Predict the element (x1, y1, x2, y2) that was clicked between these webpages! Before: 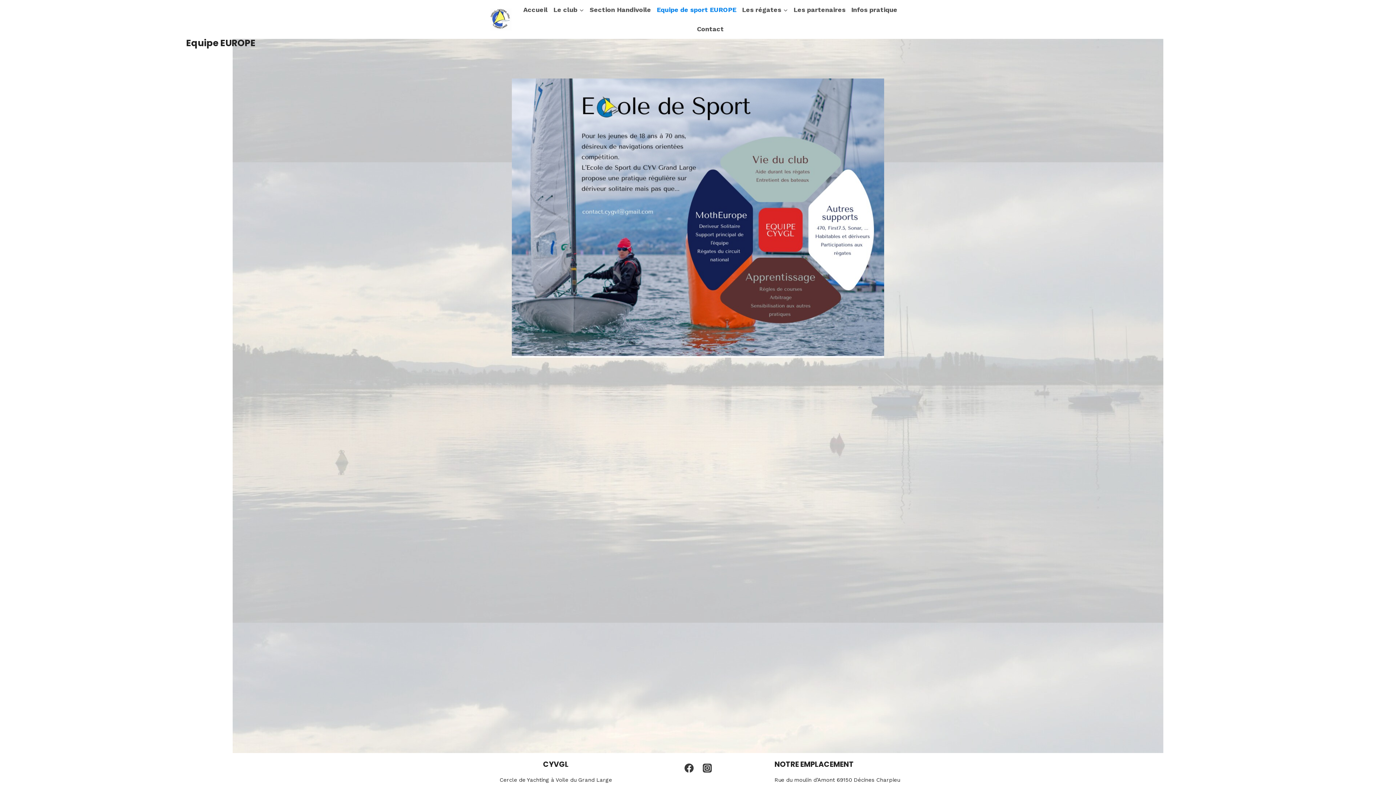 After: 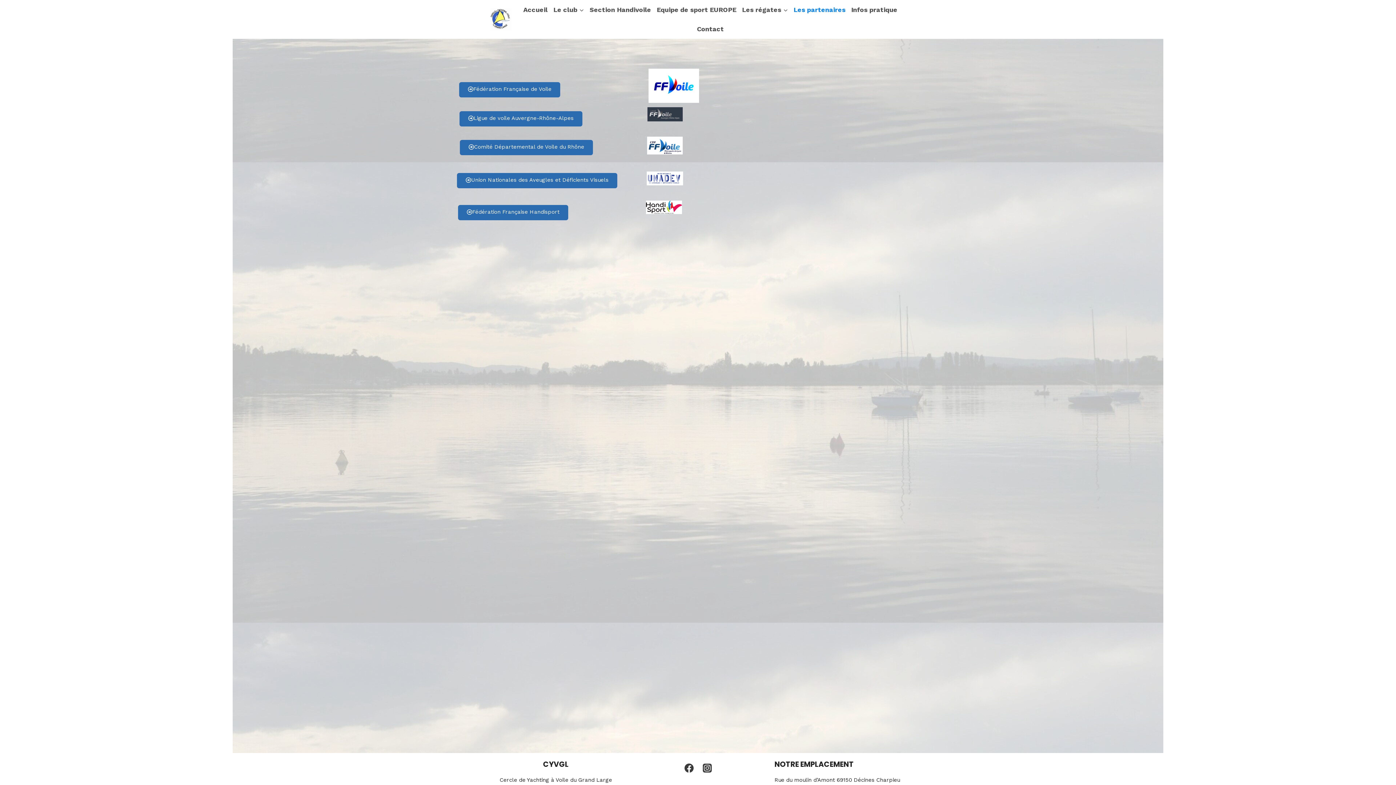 Action: label: Les partenaires bbox: (790, 0, 848, 19)